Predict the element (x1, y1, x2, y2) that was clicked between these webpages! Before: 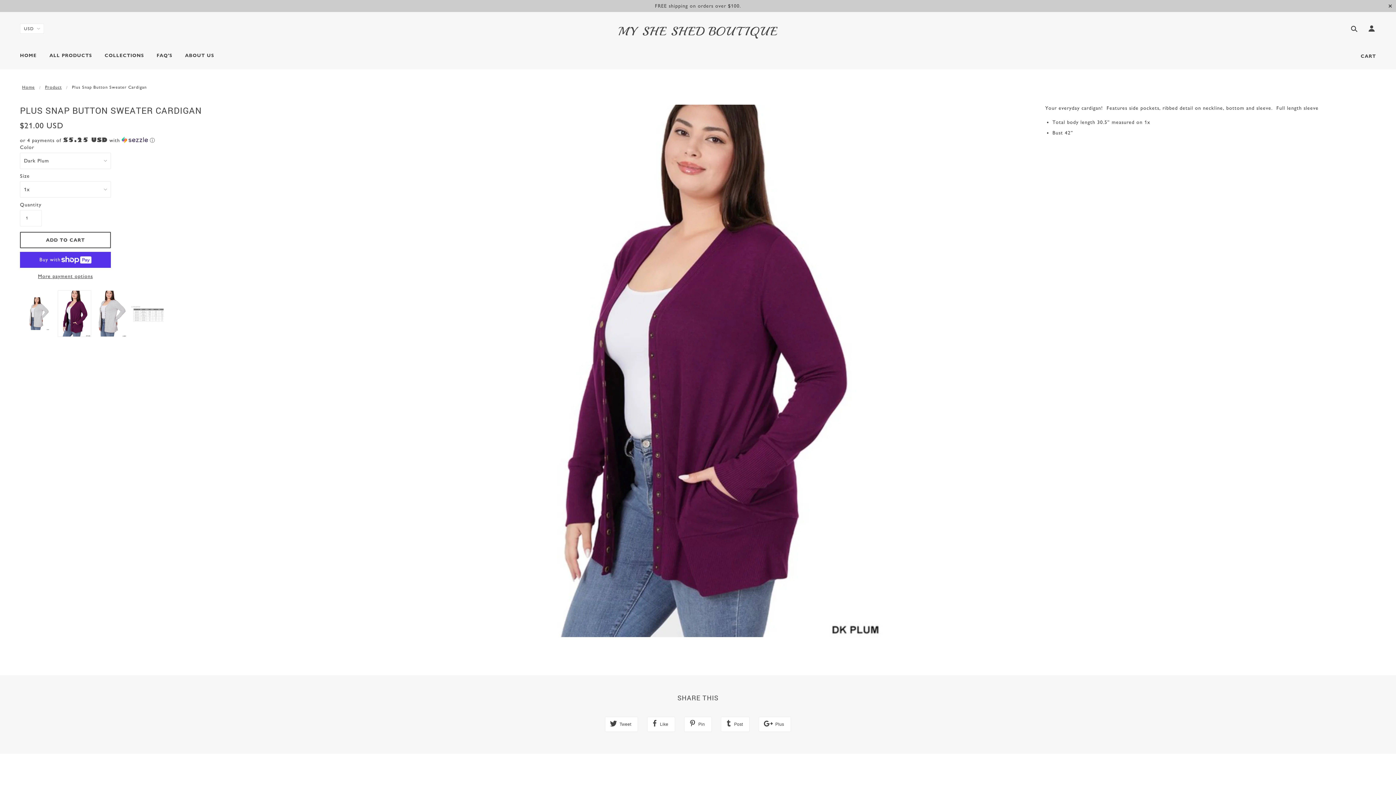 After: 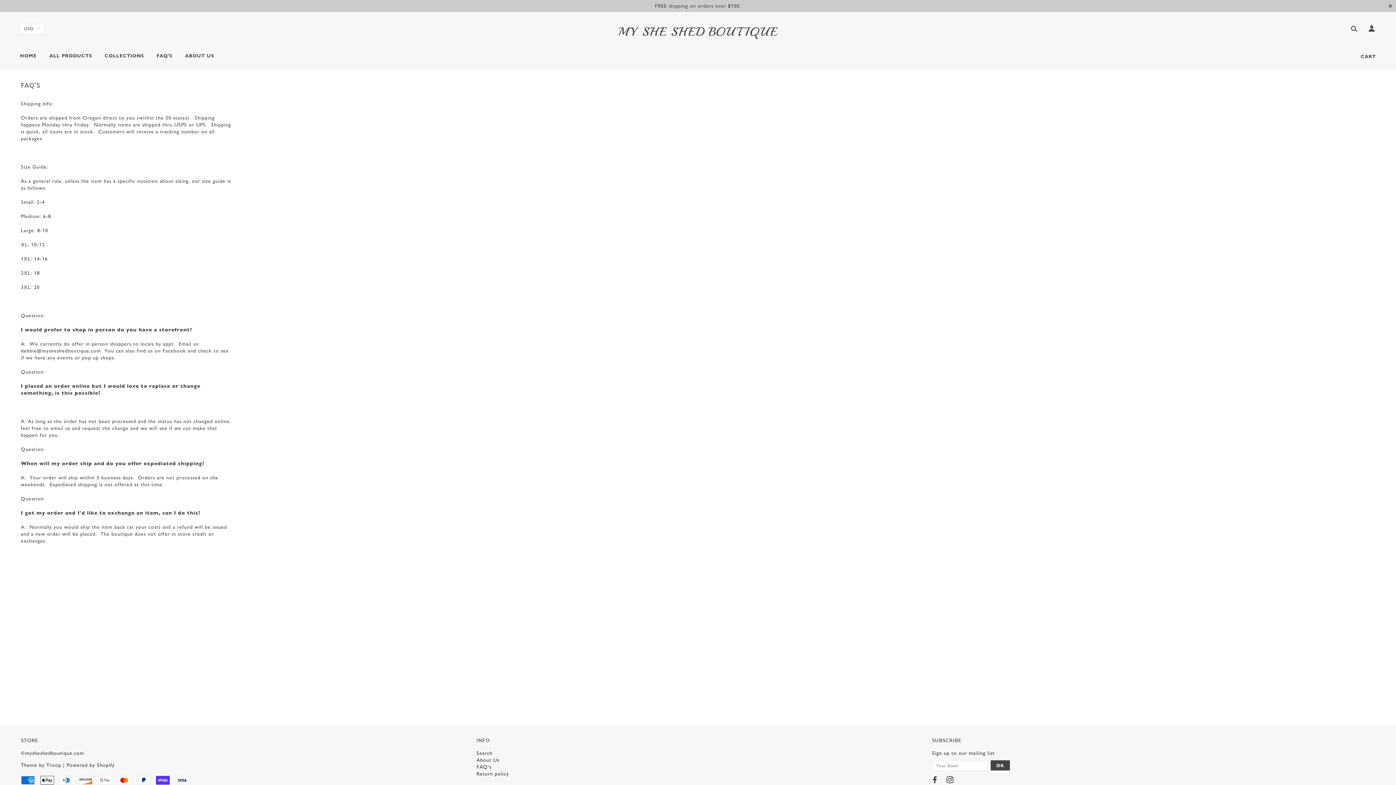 Action: bbox: (151, 46, 177, 69) label: FAQ'S